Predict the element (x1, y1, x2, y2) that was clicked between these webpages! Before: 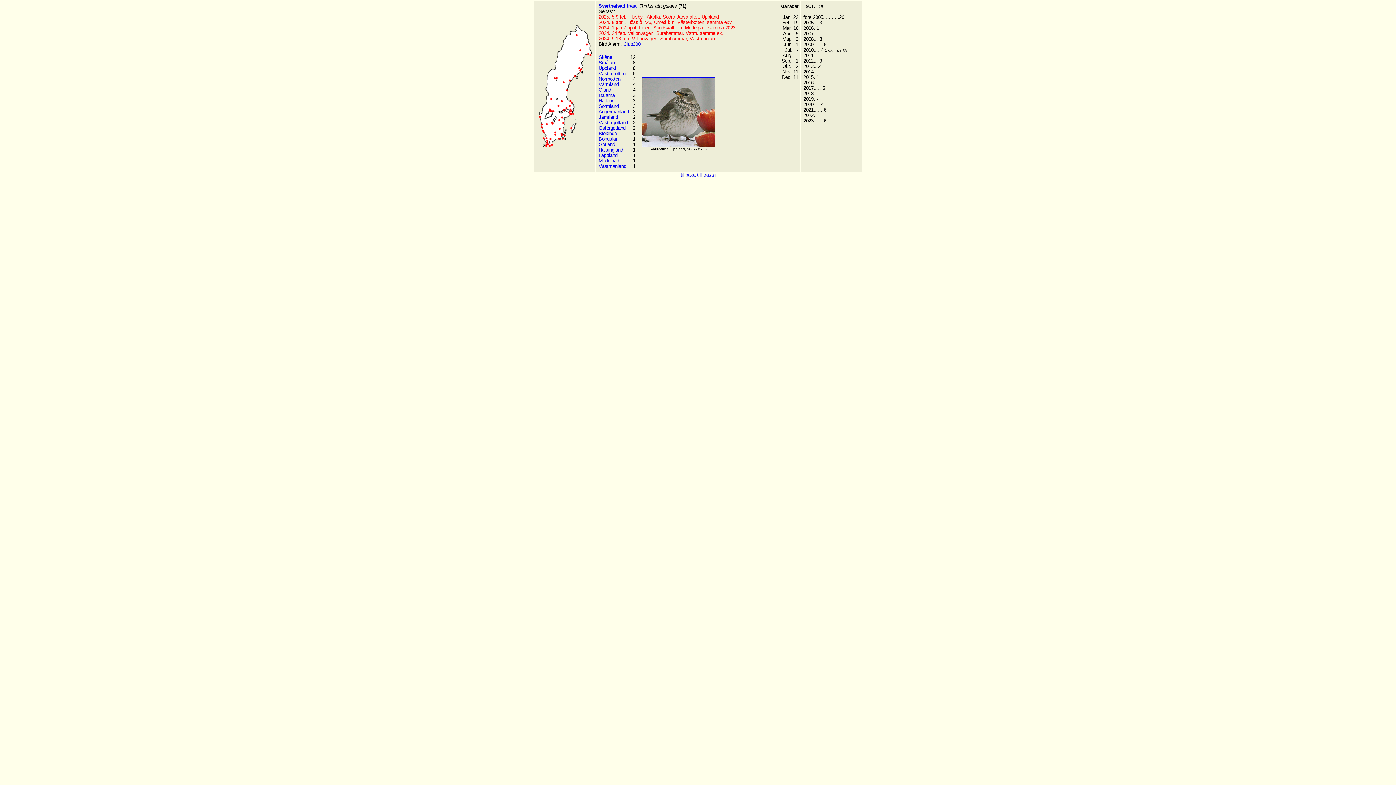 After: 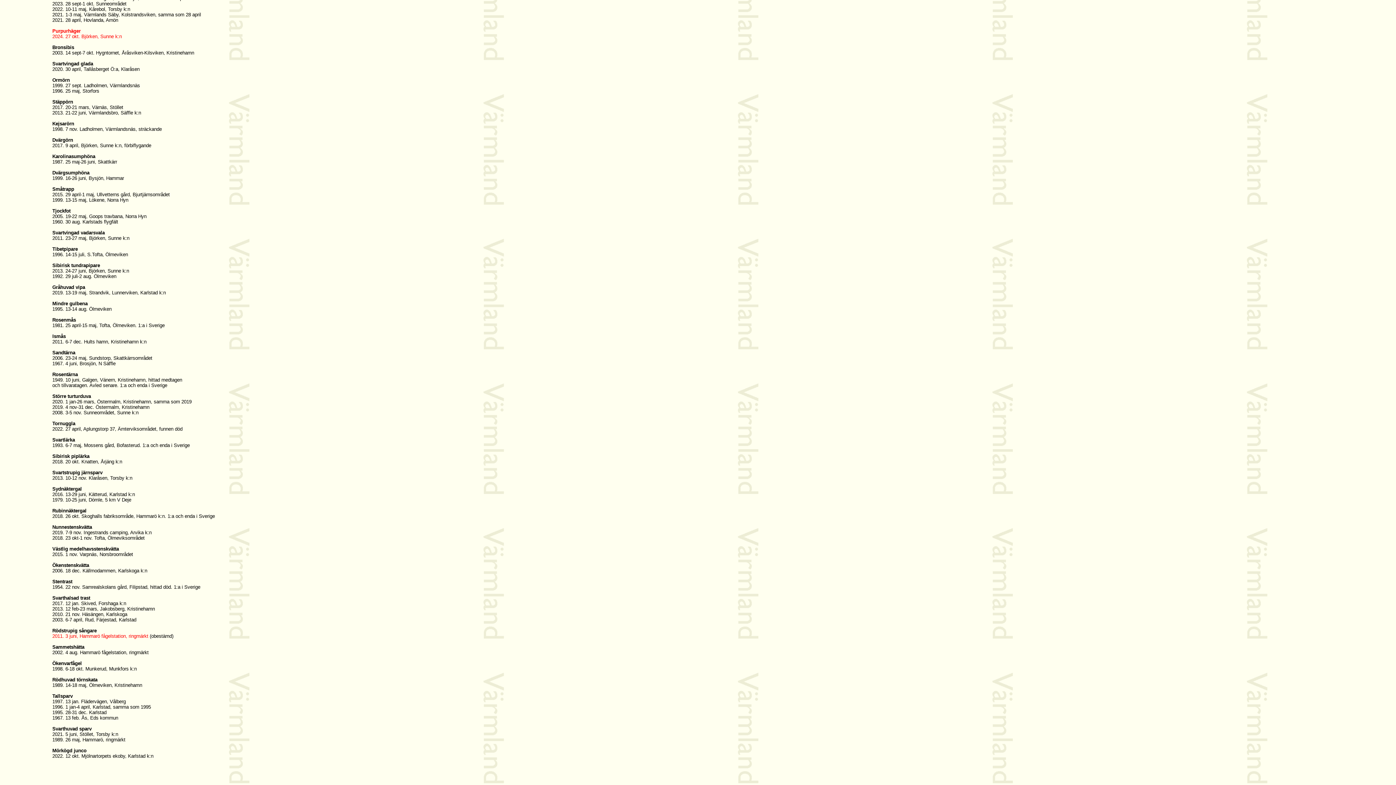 Action: label: Värmland bbox: (598, 81, 618, 87)